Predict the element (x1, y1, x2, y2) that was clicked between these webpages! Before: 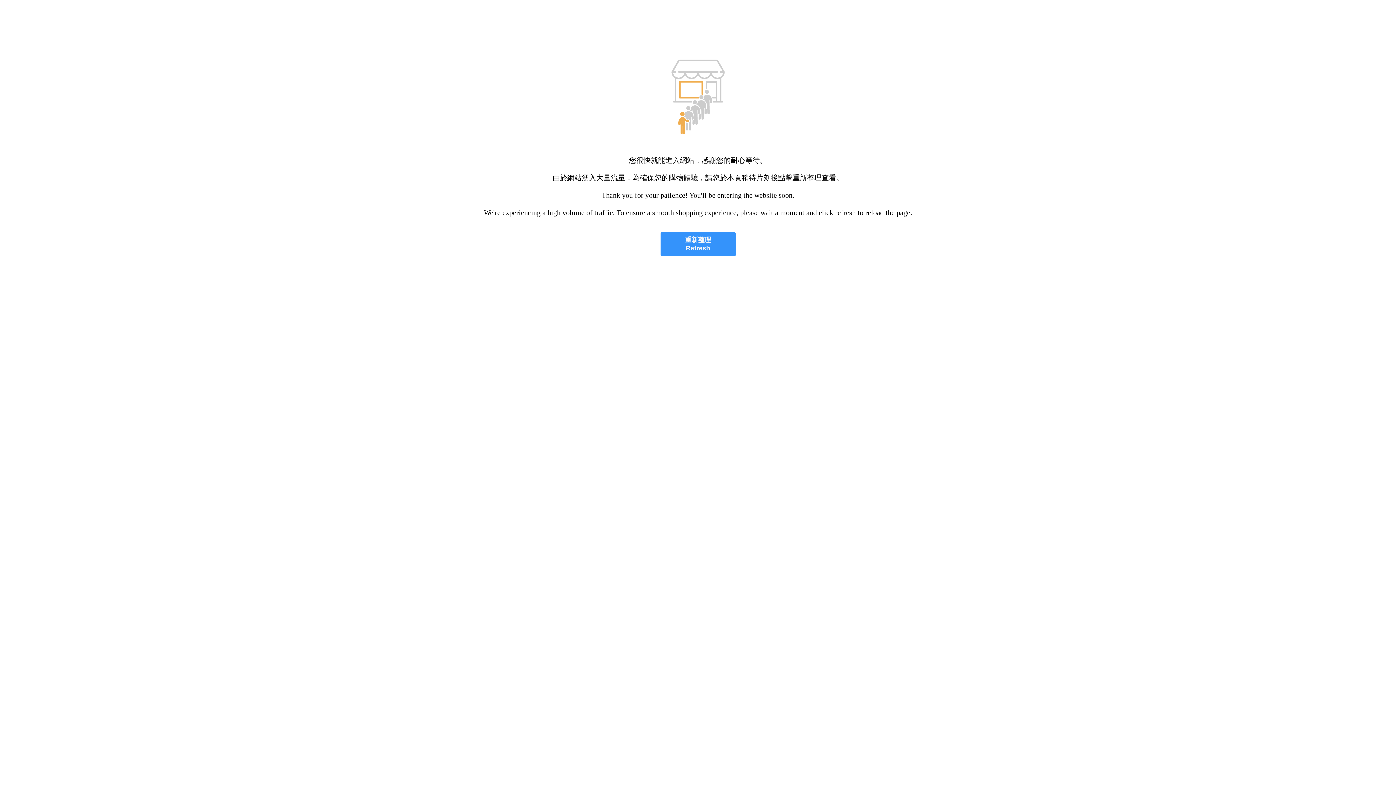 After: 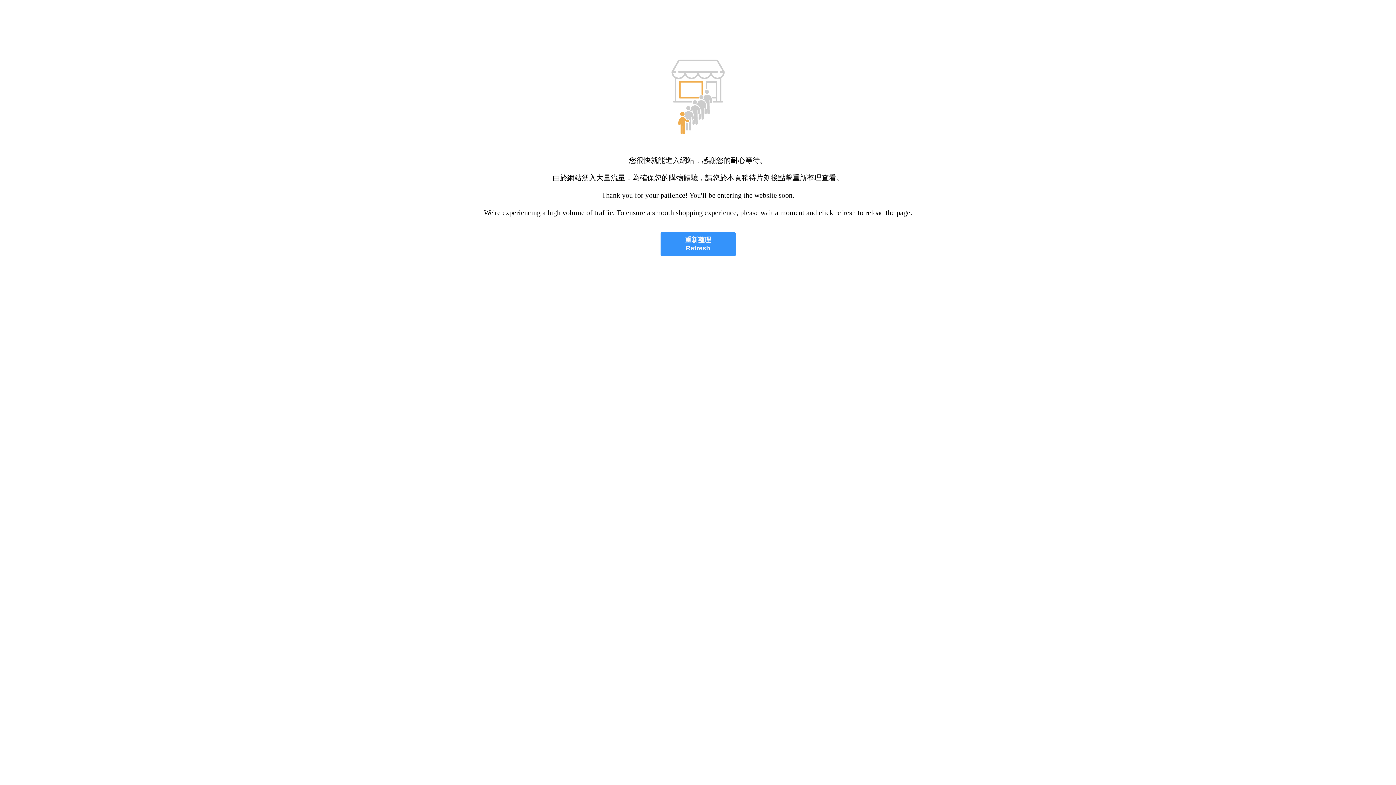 Action: bbox: (660, 232, 735, 256) label: 重新整理
Refresh